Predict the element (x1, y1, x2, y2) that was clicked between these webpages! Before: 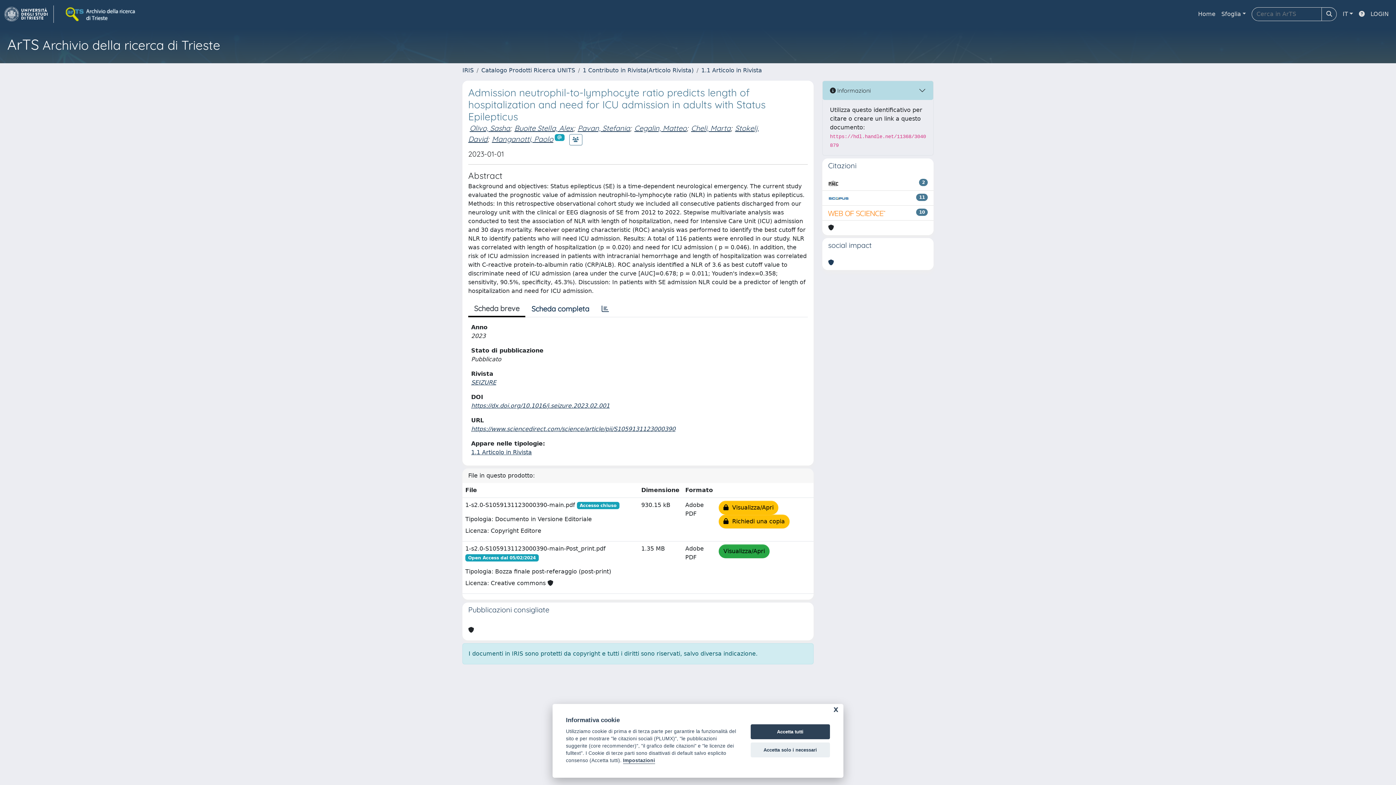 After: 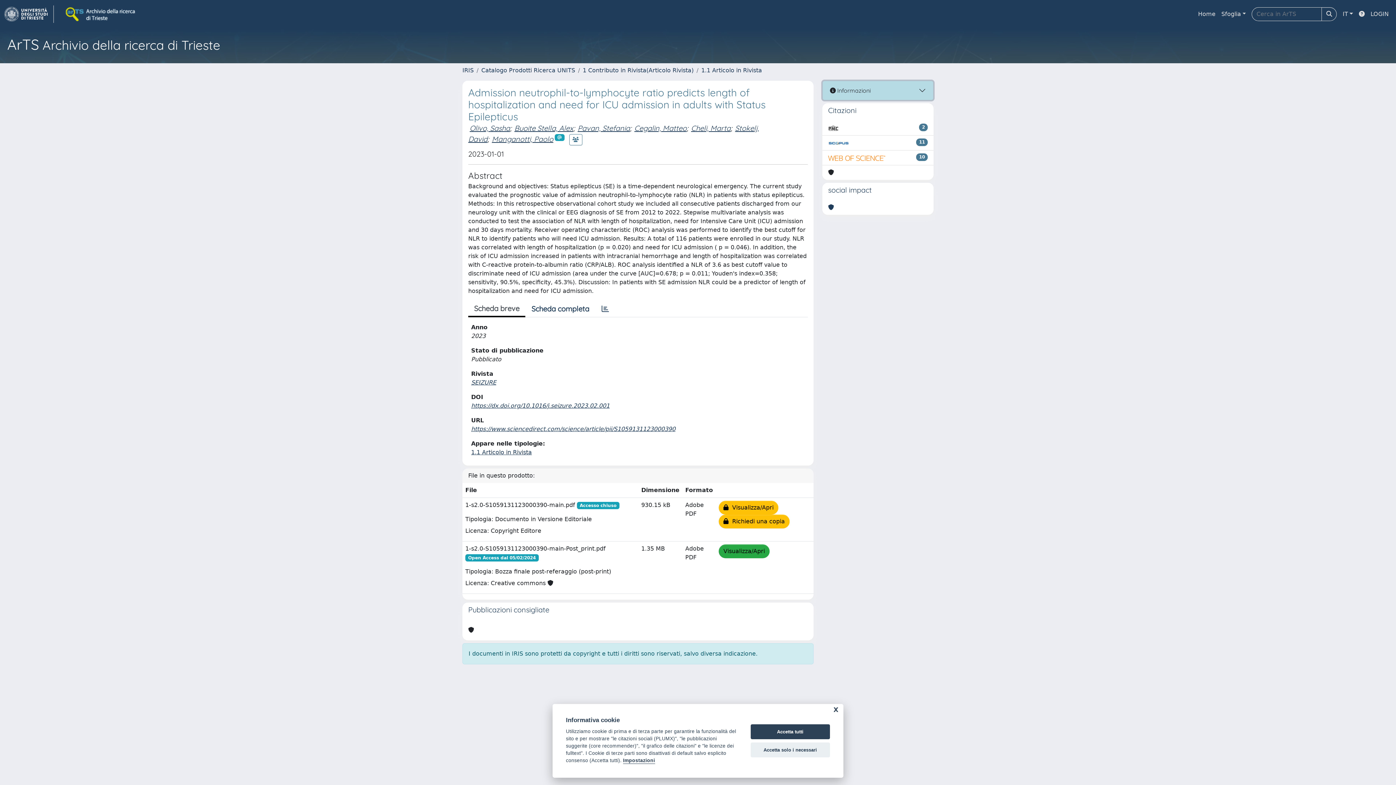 Action: bbox: (822, 81, 933, 100) label:  Informazioni